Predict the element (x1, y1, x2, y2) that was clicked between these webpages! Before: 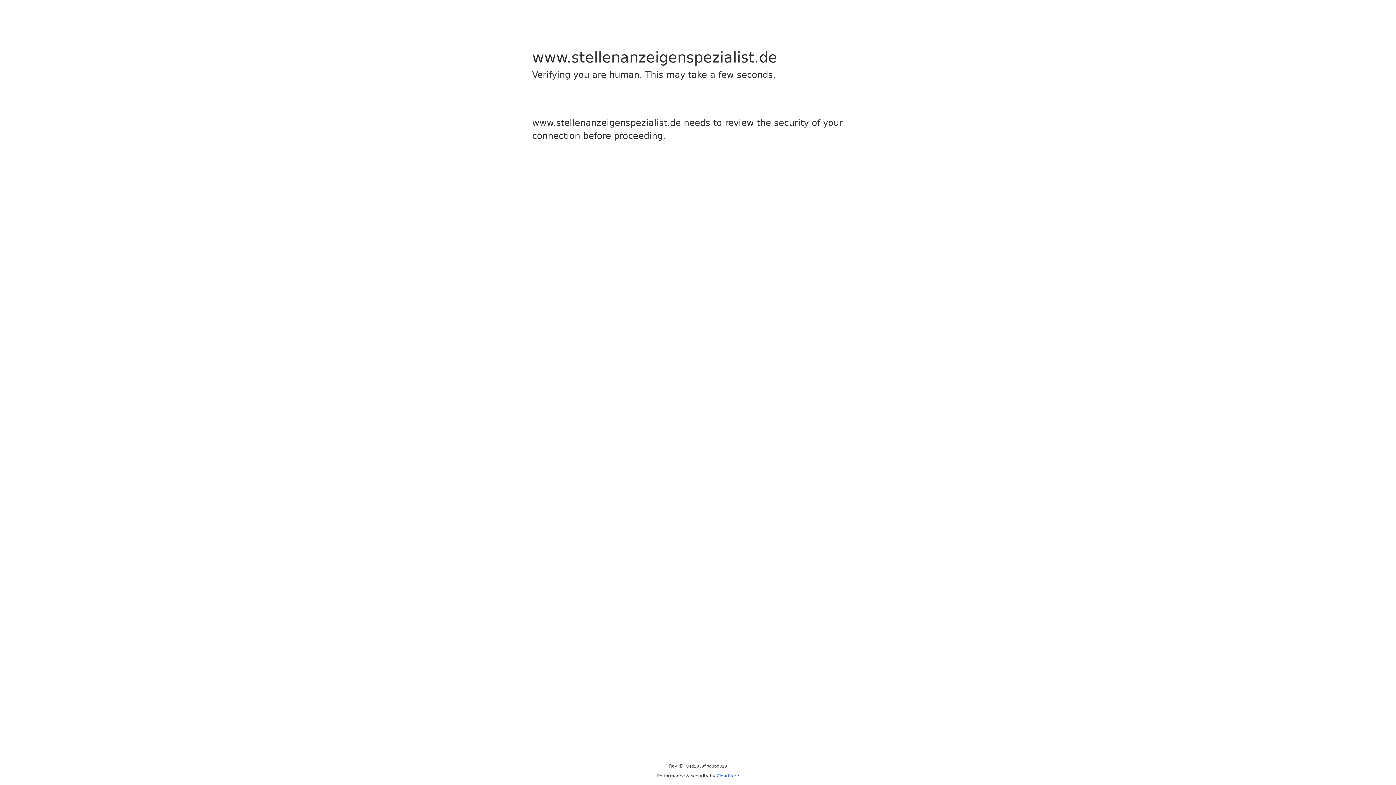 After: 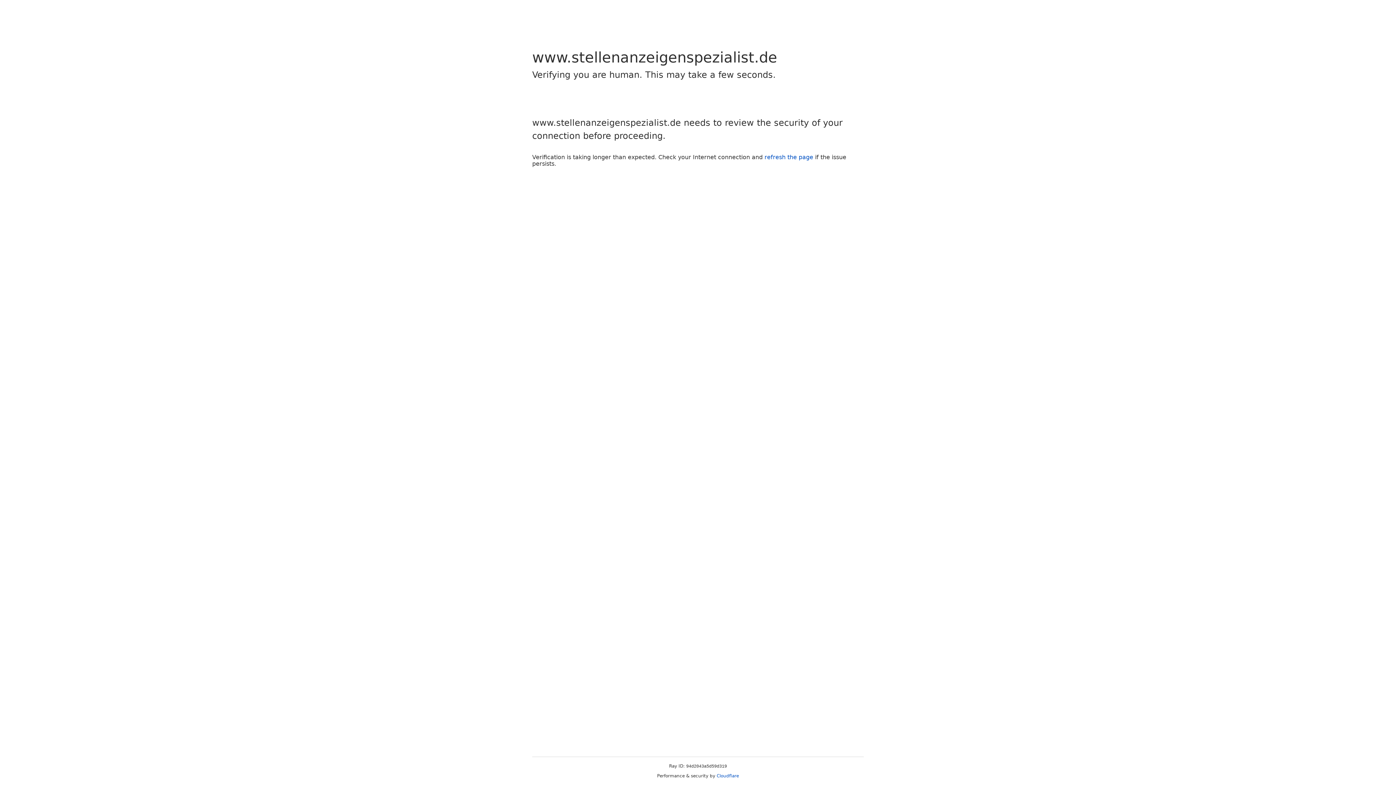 Action: bbox: (716, 773, 739, 778) label: Cloudflare